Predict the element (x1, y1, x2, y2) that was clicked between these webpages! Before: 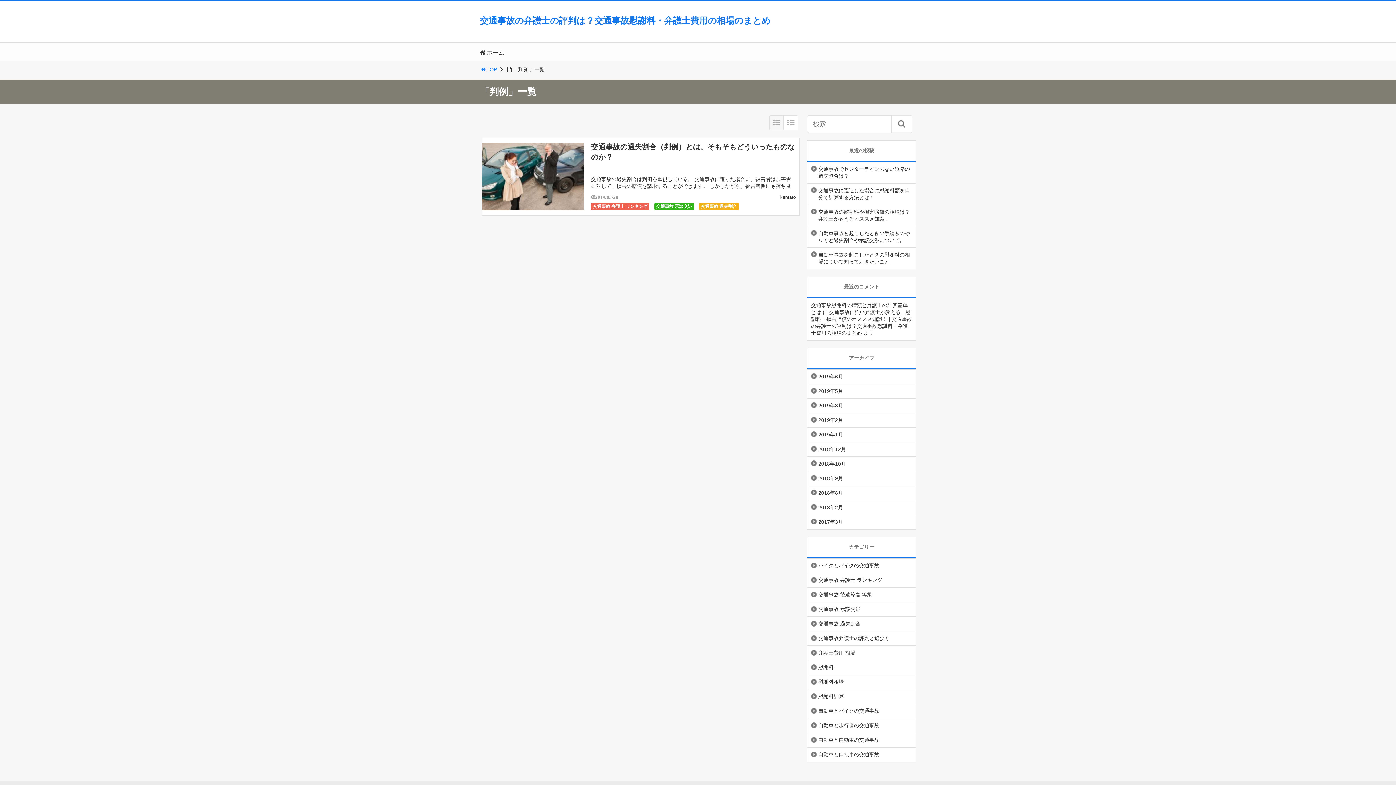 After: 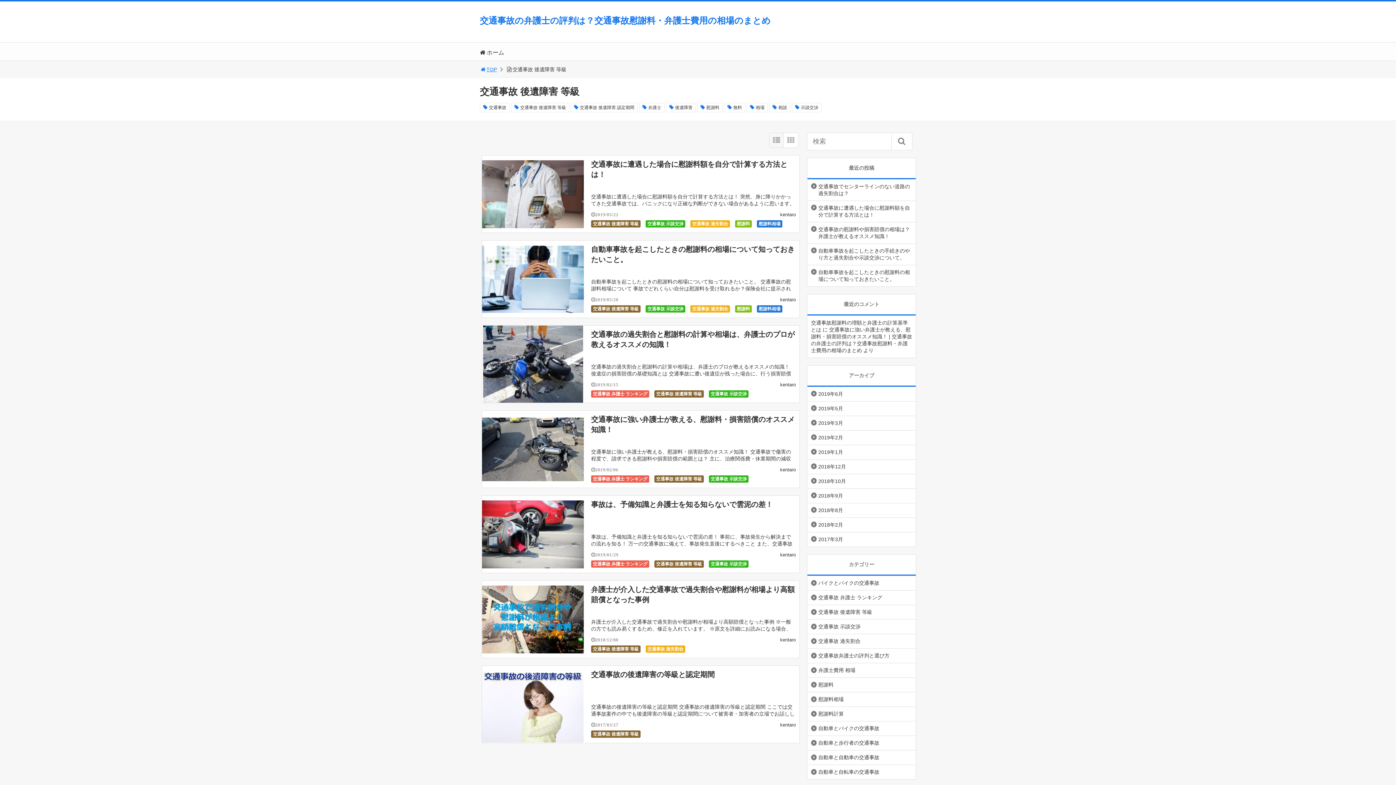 Action: label: 交通事故 後遺障害 等級 bbox: (807, 588, 876, 601)